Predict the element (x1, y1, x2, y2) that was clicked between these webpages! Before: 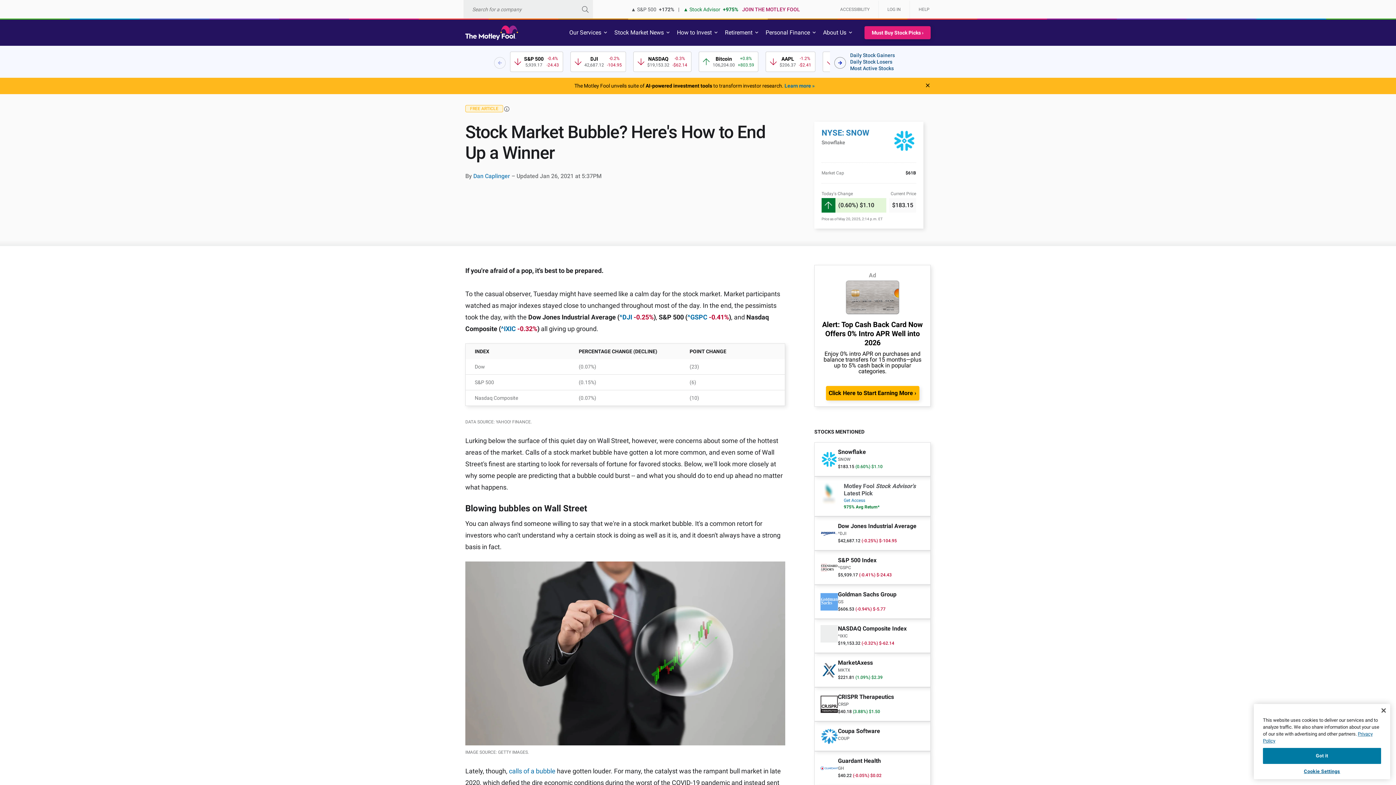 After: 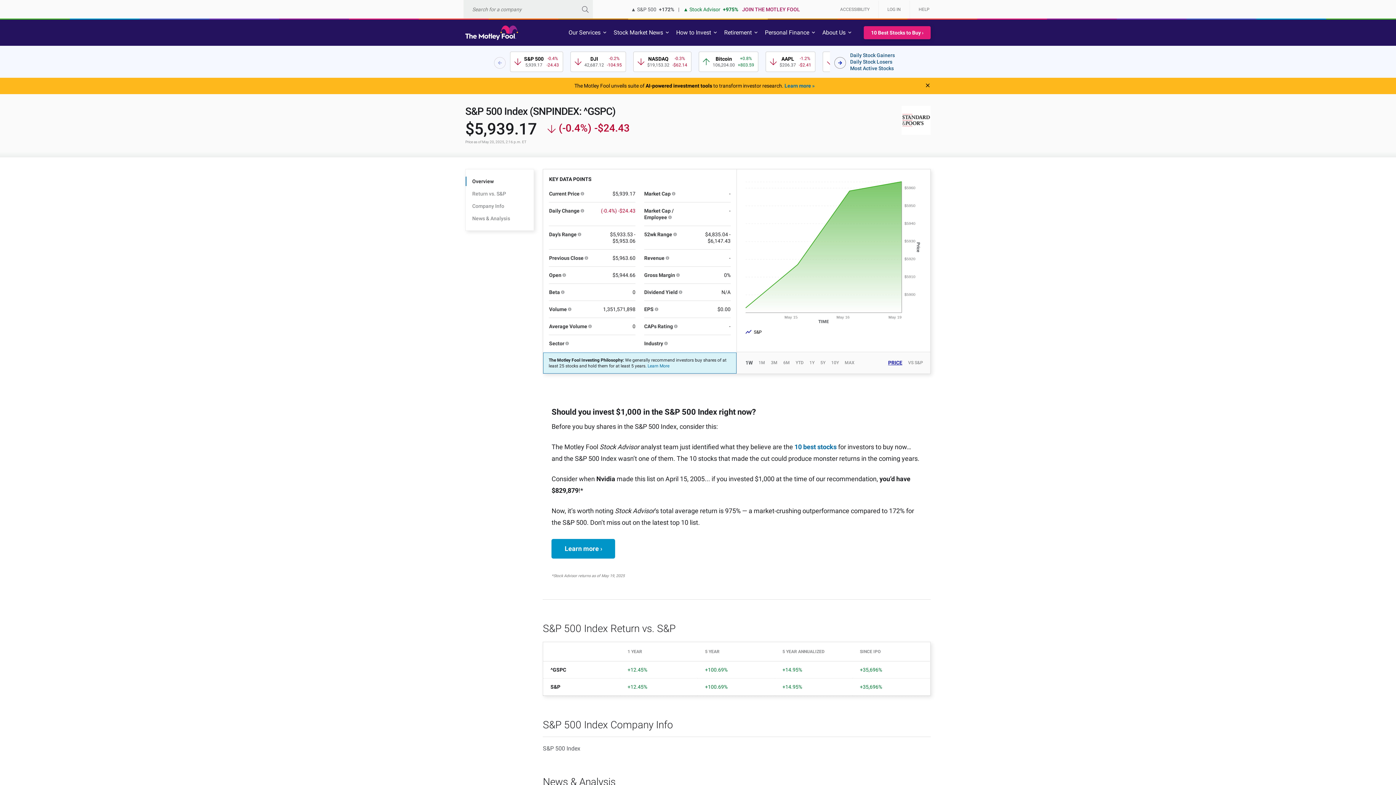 Action: bbox: (510, 51, 563, 72) label: 1 / 12